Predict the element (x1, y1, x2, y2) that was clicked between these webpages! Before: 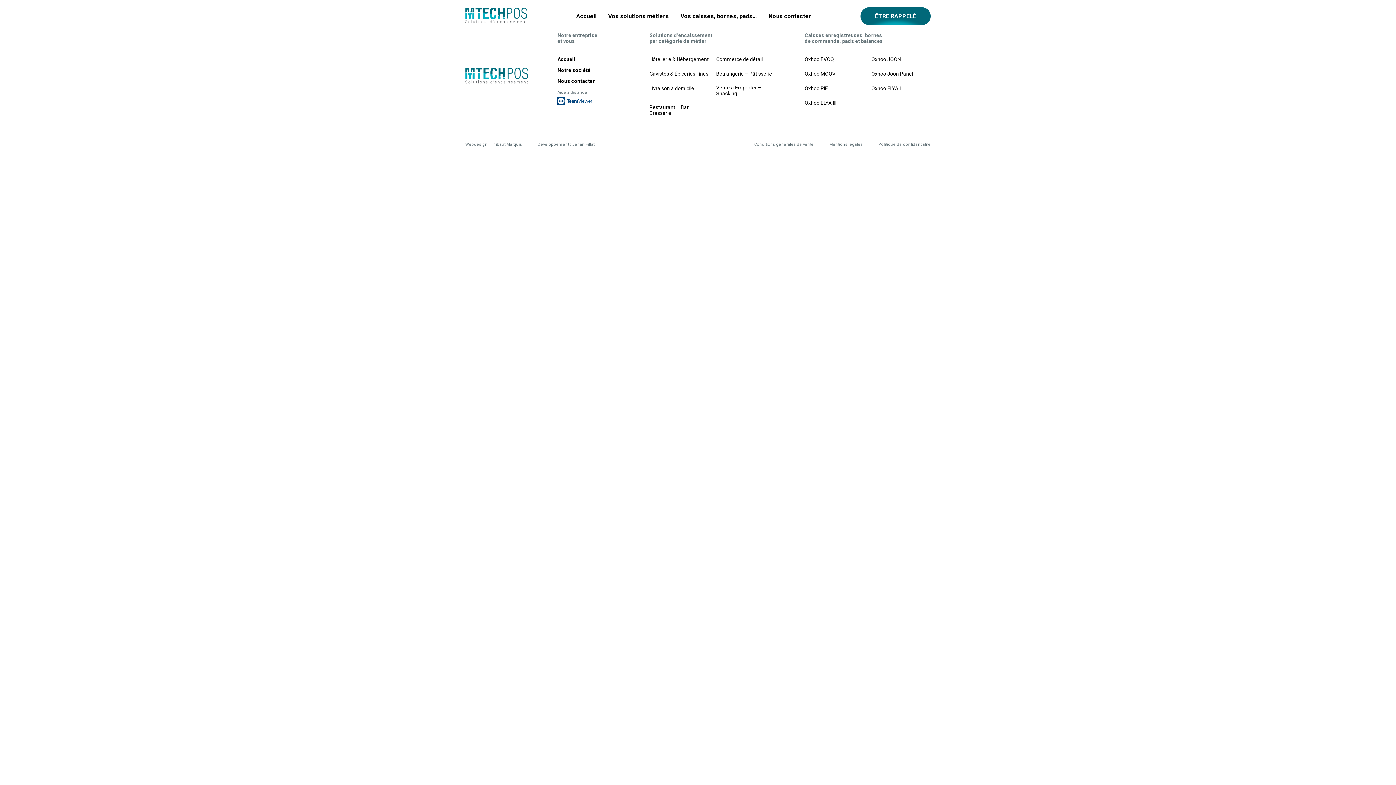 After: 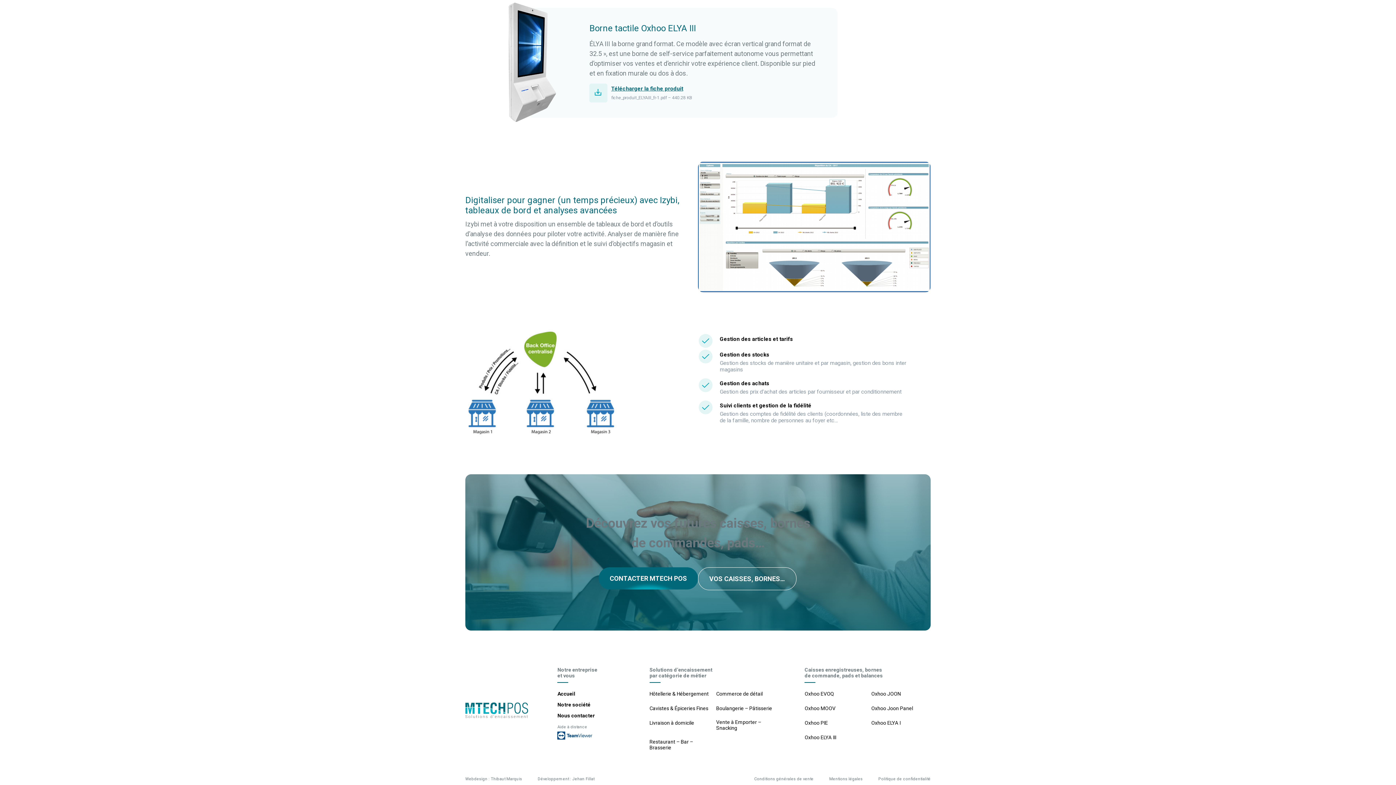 Action: label: Oxhoo ELYA III bbox: (804, 100, 836, 105)